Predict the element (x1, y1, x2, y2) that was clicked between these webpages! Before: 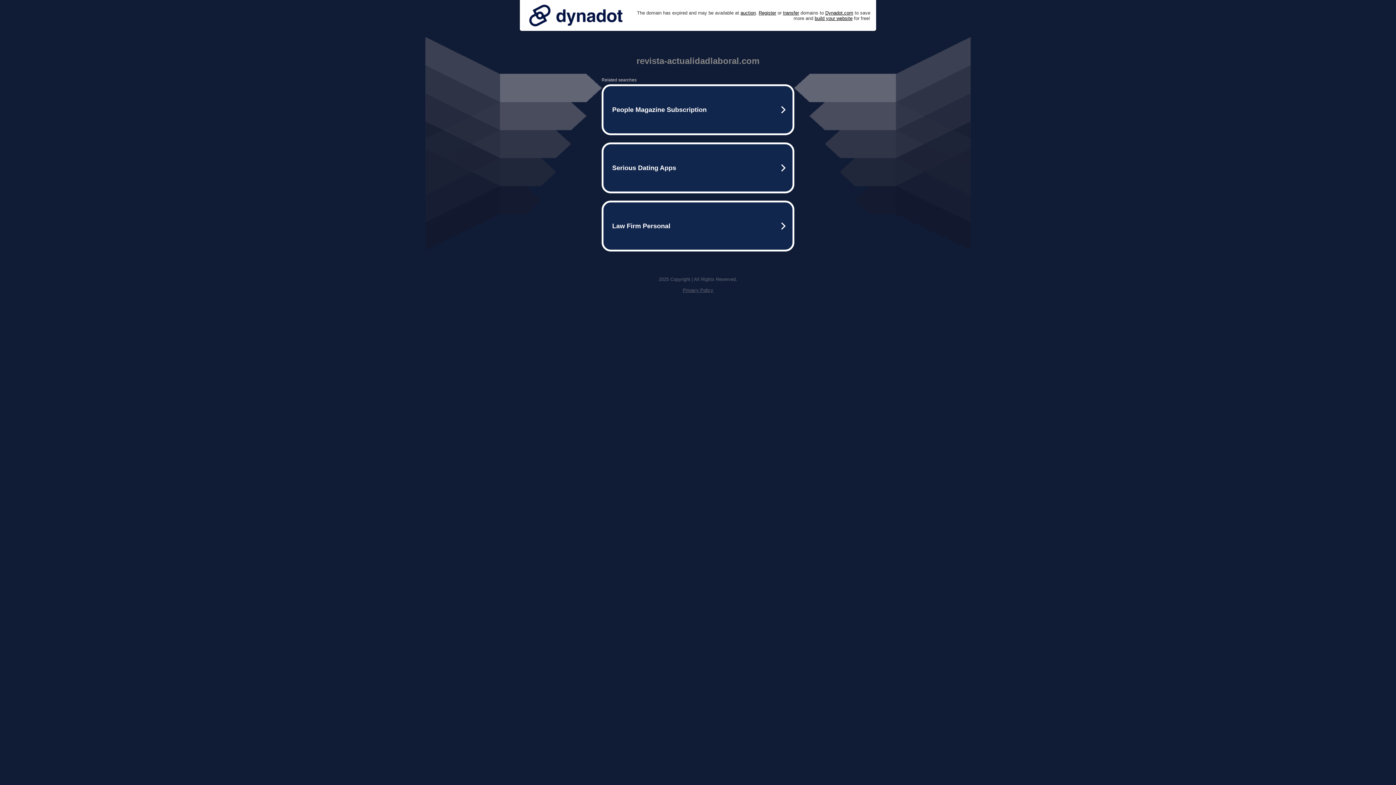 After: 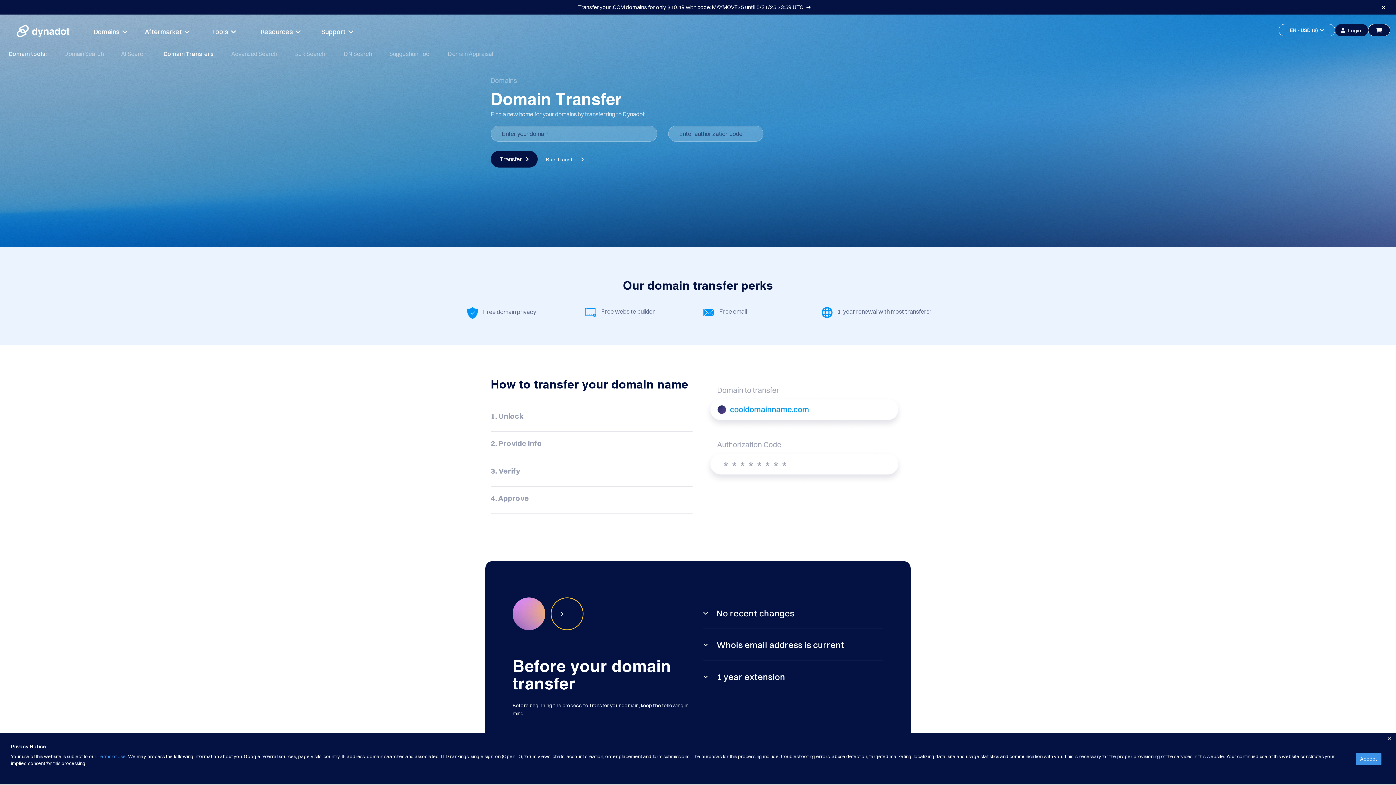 Action: label: transfer bbox: (783, 10, 799, 15)